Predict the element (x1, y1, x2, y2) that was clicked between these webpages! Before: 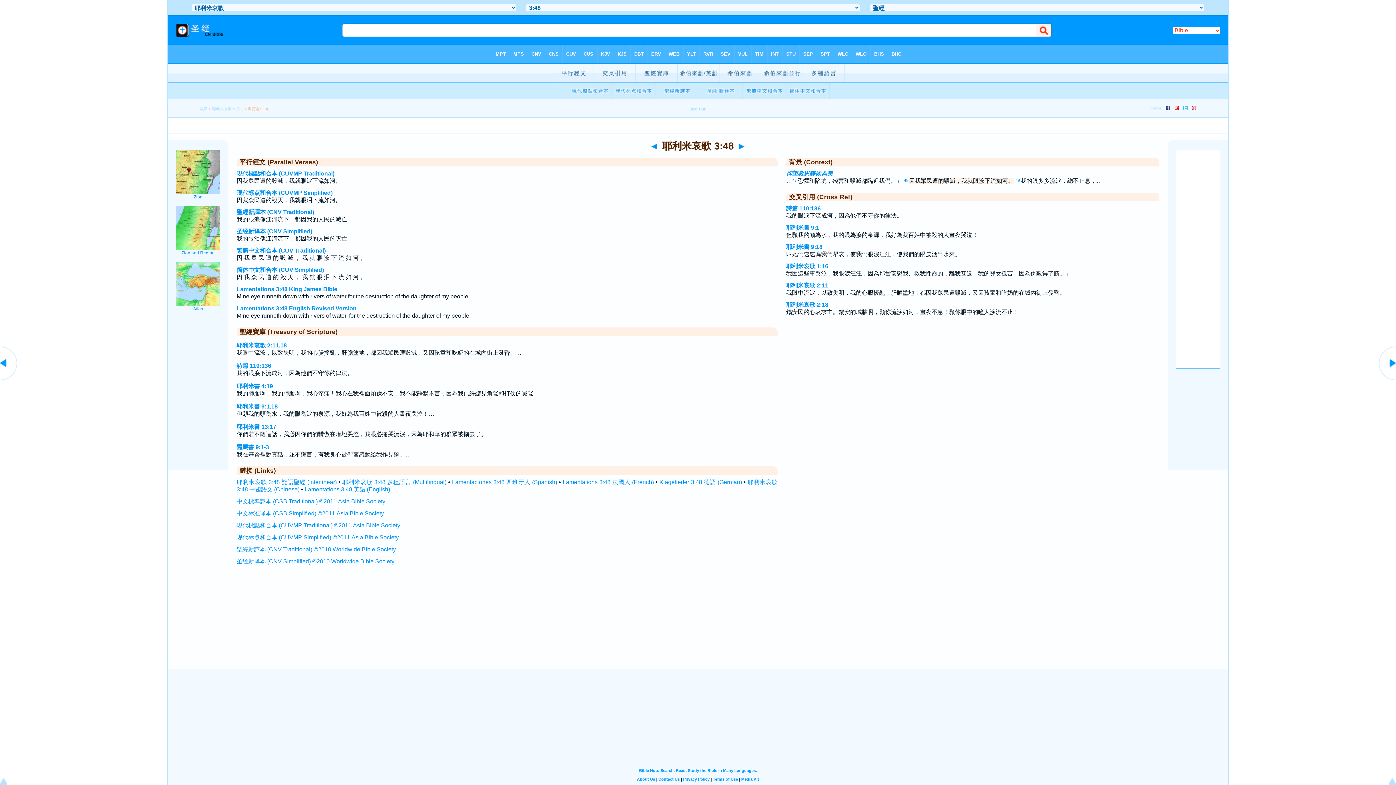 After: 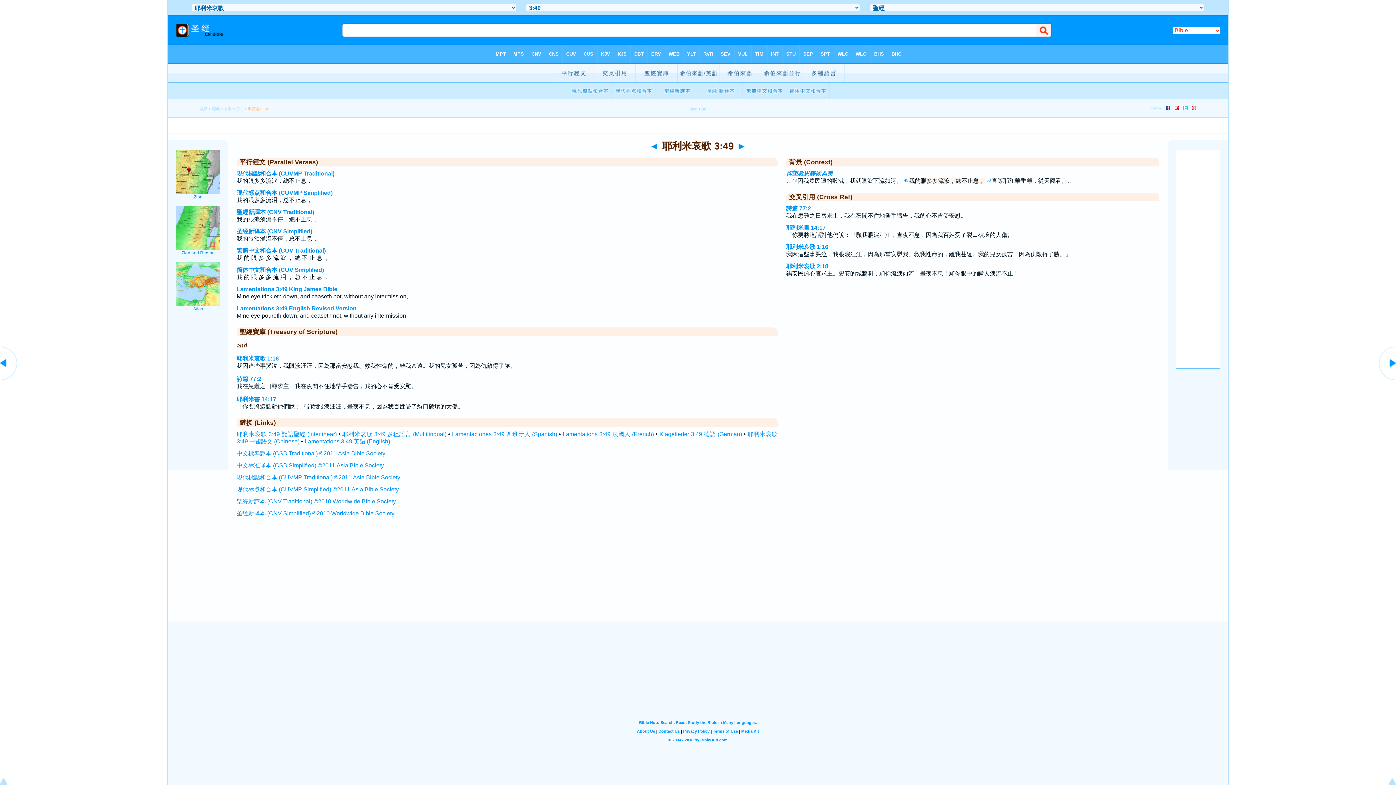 Action: bbox: (1378, 376, 1396, 383)